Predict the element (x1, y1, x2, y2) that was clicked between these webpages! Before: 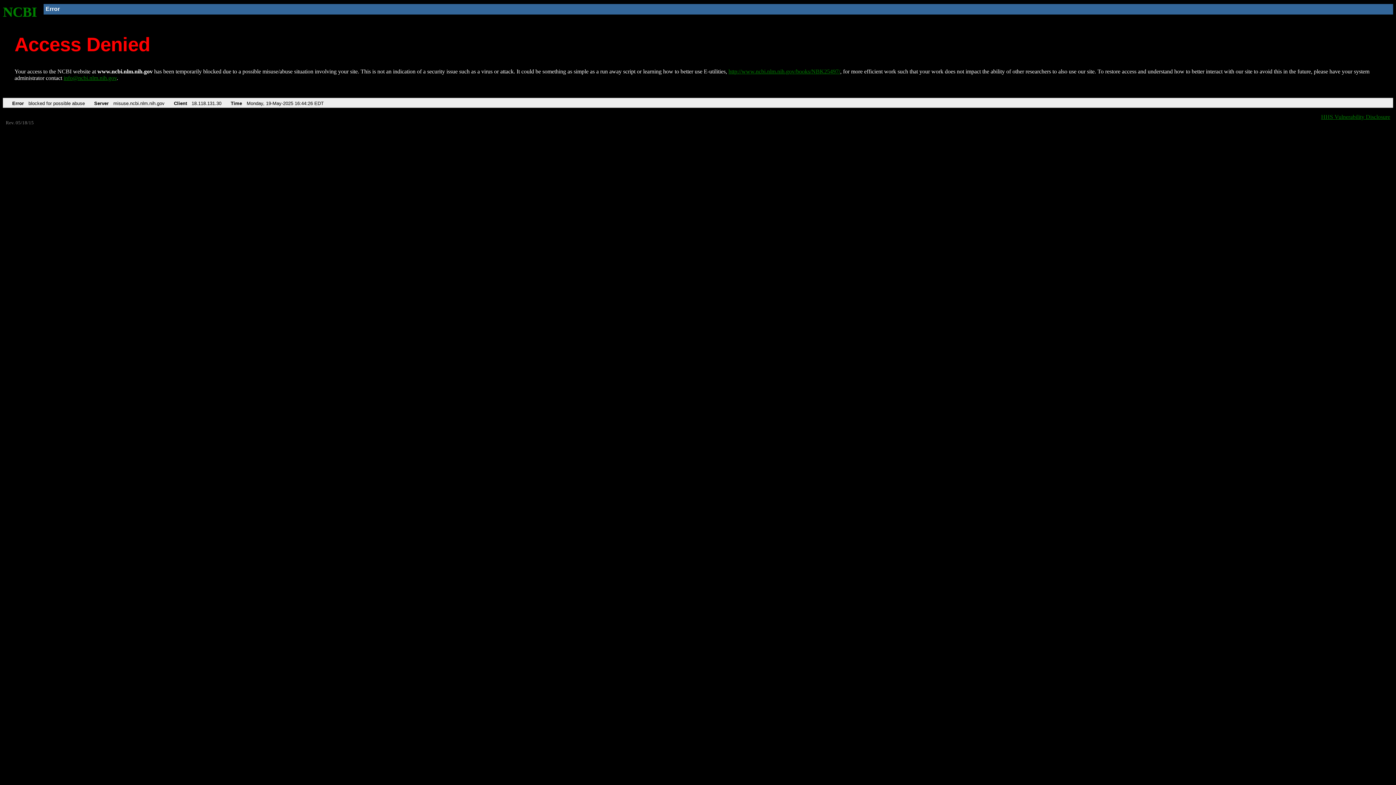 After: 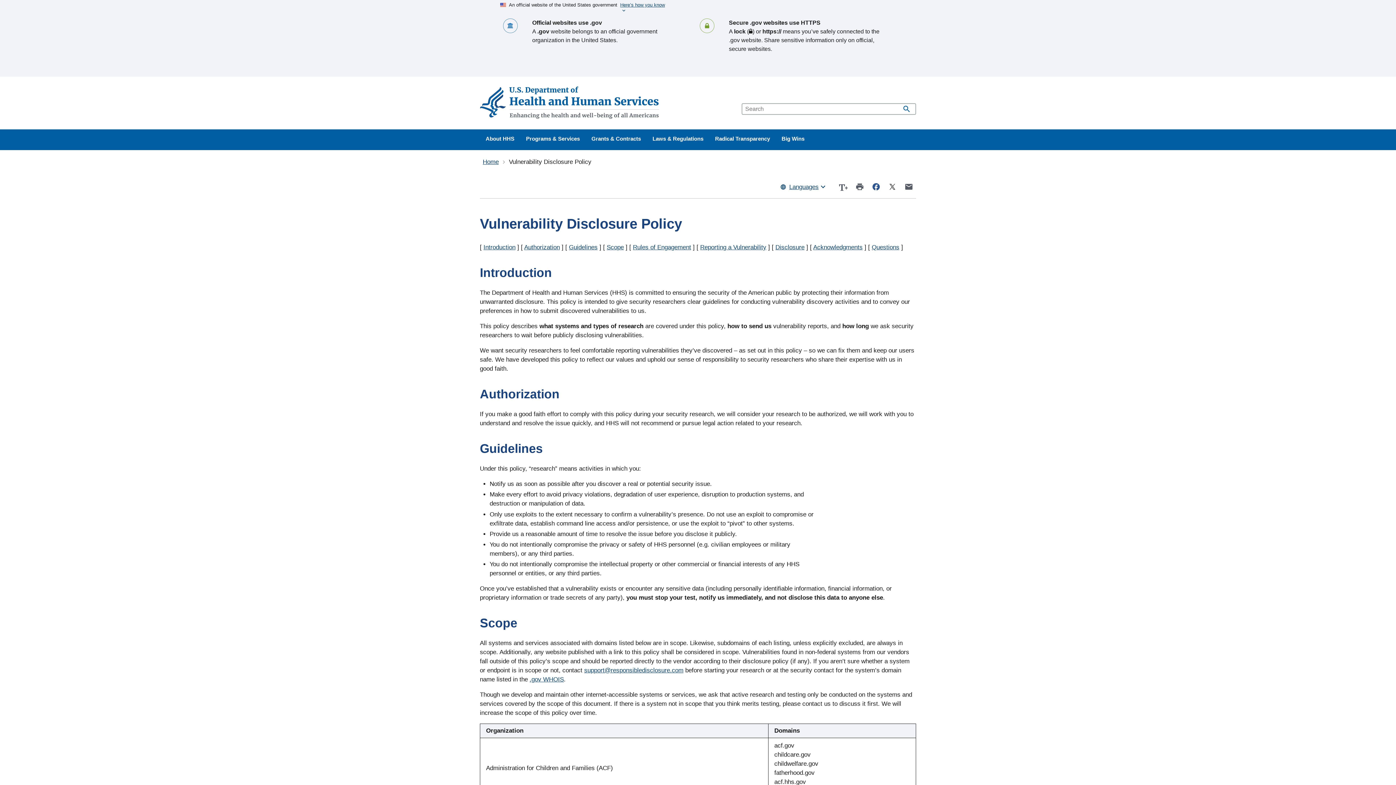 Action: bbox: (1321, 113, 1390, 119) label: HHS Vulnerability Disclosure